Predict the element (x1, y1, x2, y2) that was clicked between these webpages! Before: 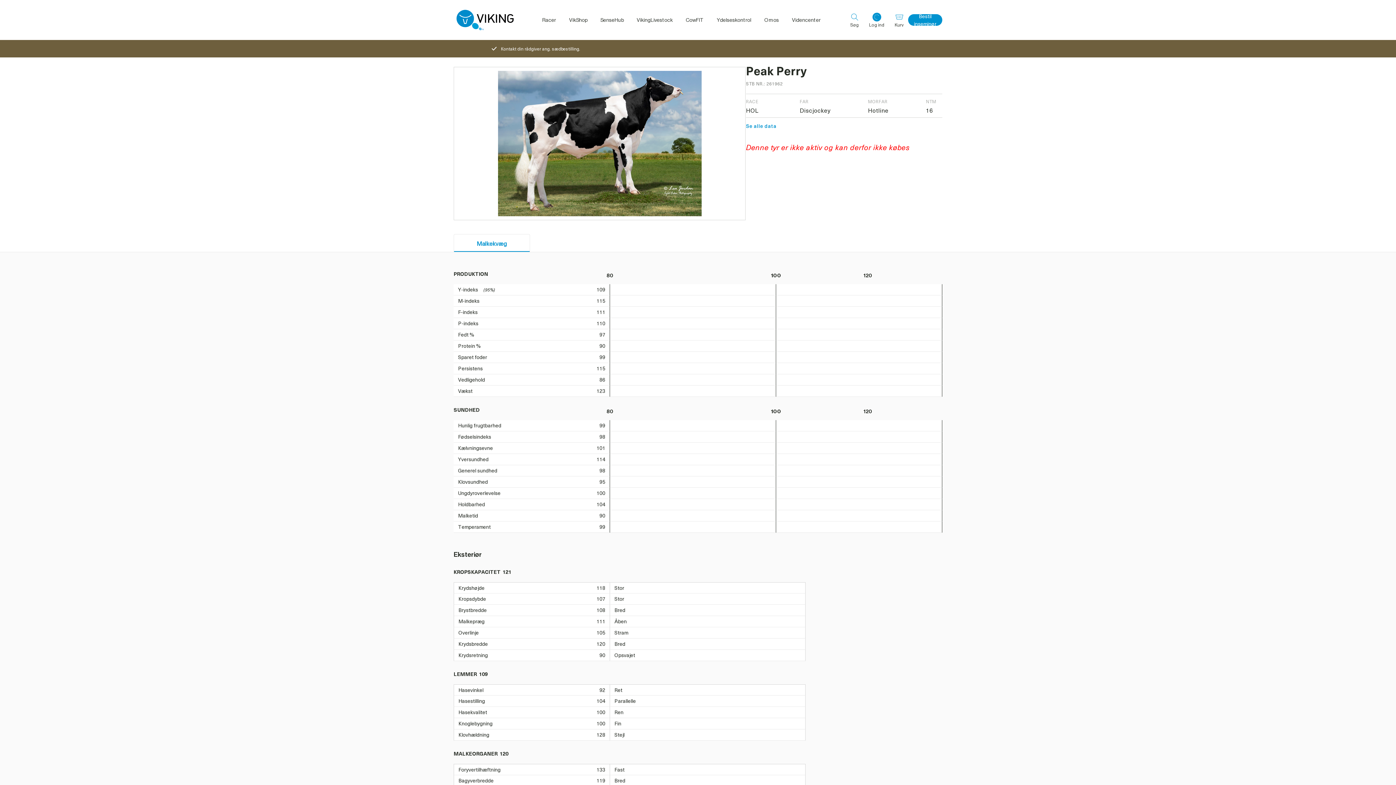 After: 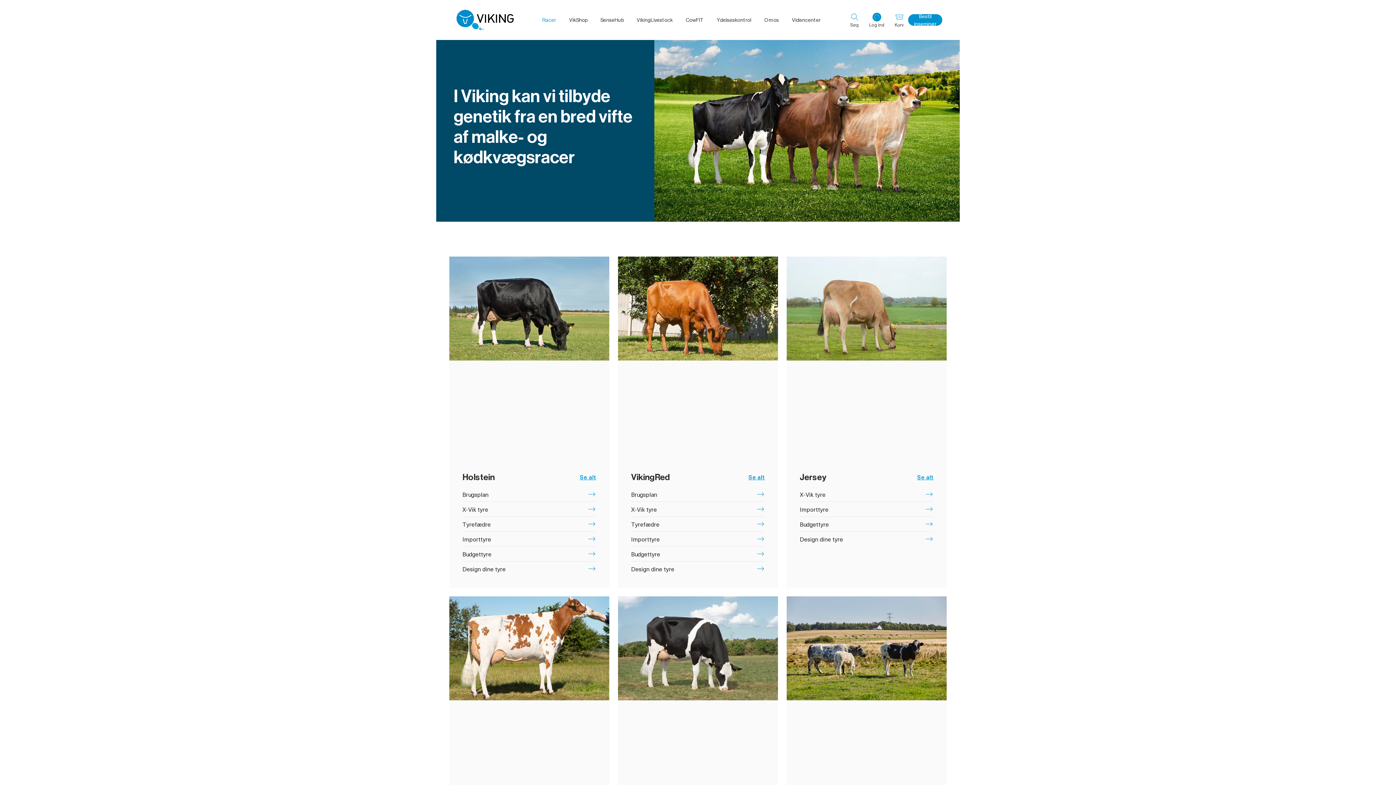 Action: bbox: (535, 15, 562, 24) label: Racer